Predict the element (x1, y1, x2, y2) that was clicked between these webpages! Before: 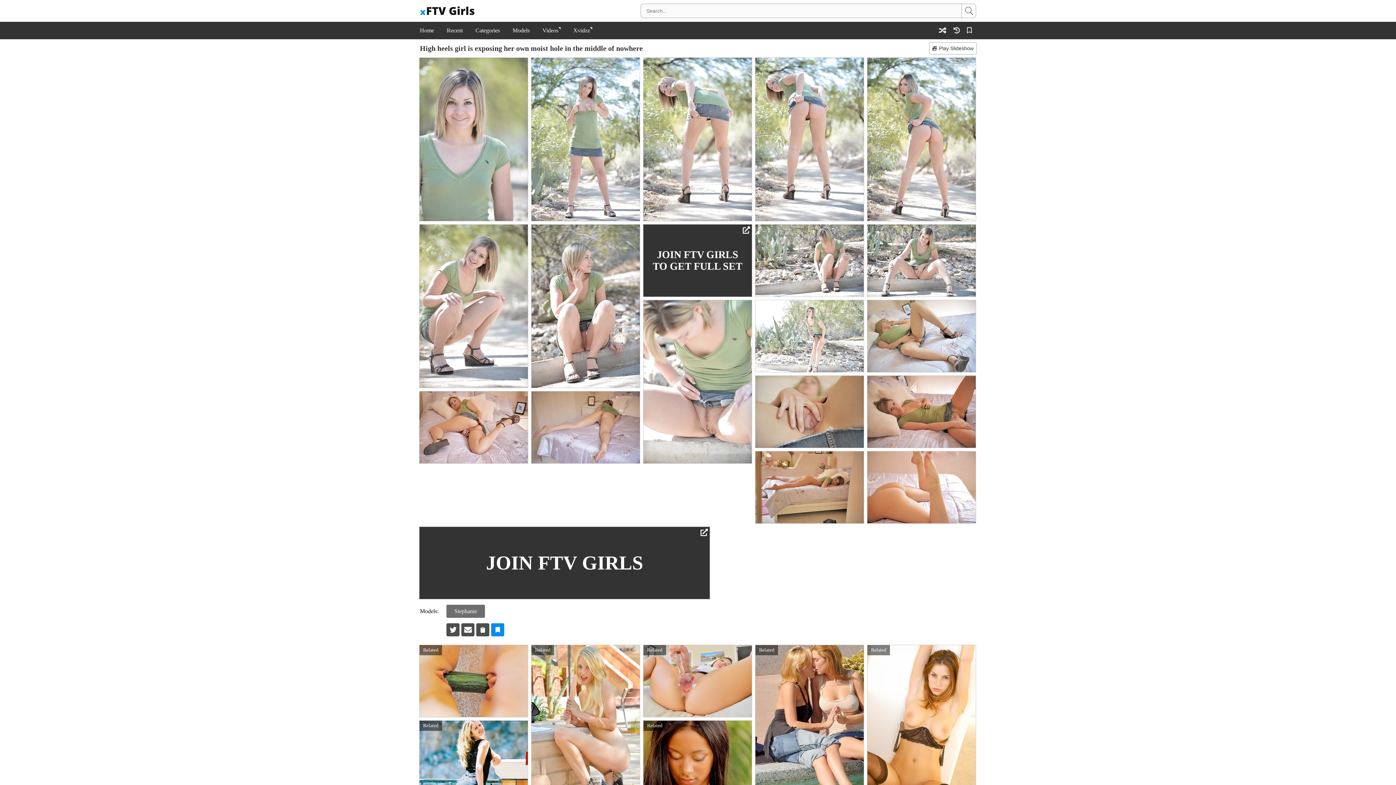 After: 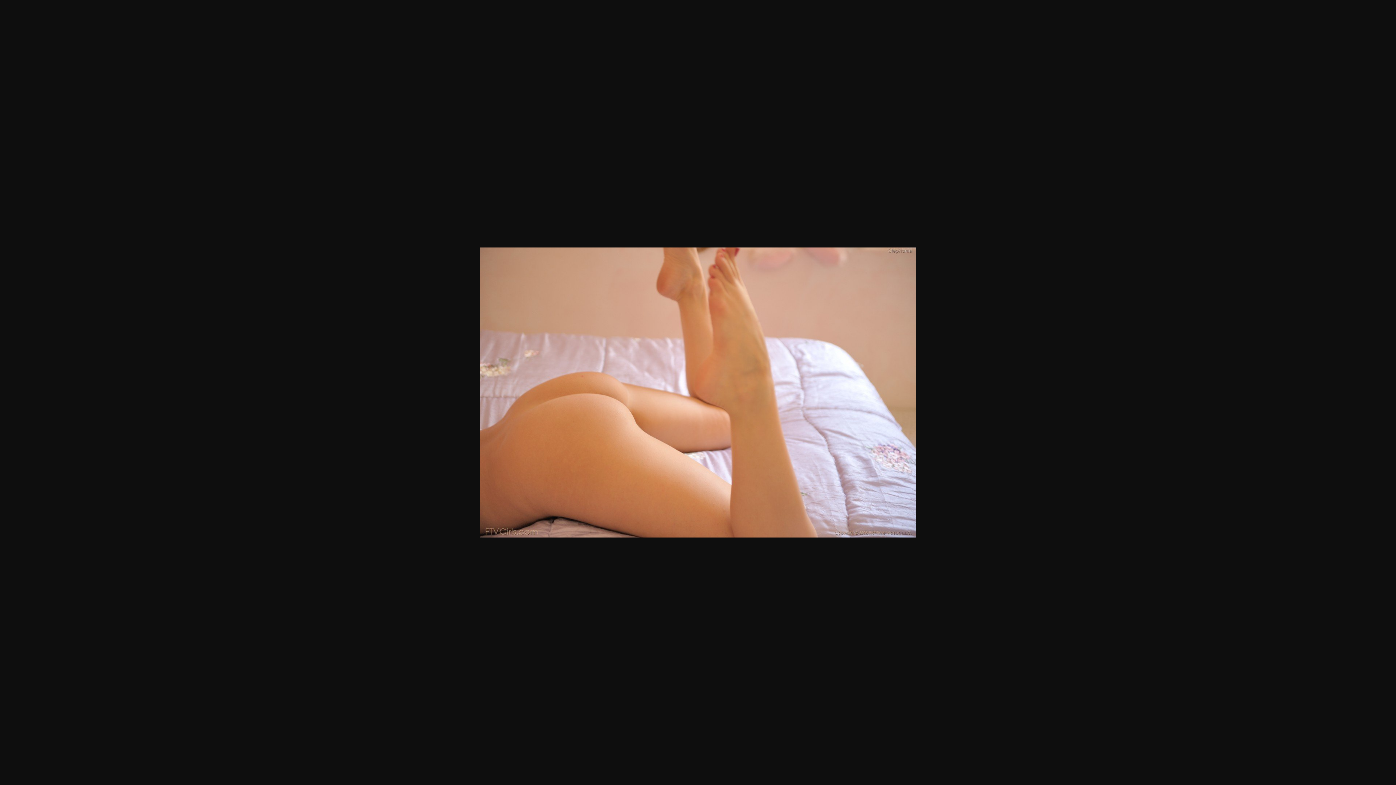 Action: bbox: (867, 451, 976, 524)